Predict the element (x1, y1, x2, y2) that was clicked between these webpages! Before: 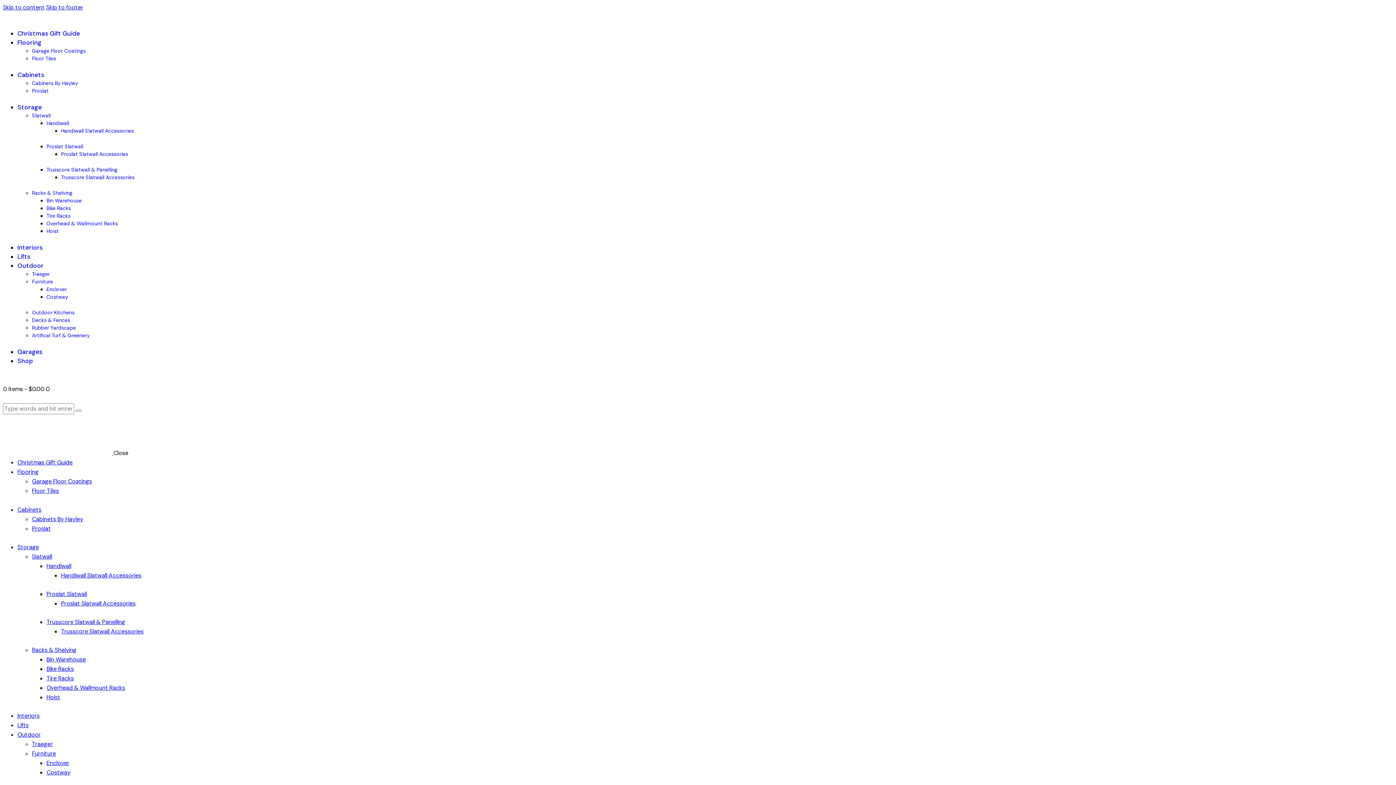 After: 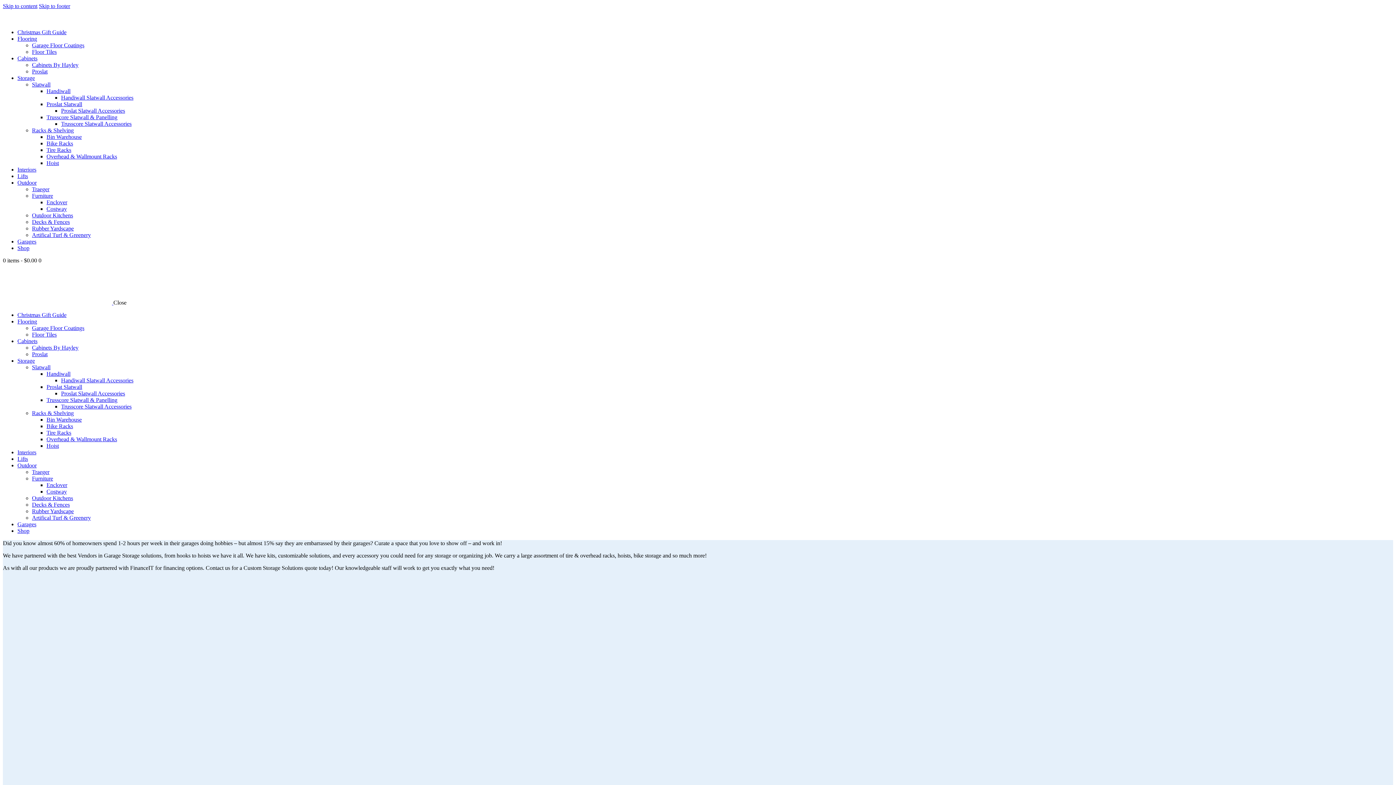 Action: label: Storage bbox: (17, 543, 38, 551)